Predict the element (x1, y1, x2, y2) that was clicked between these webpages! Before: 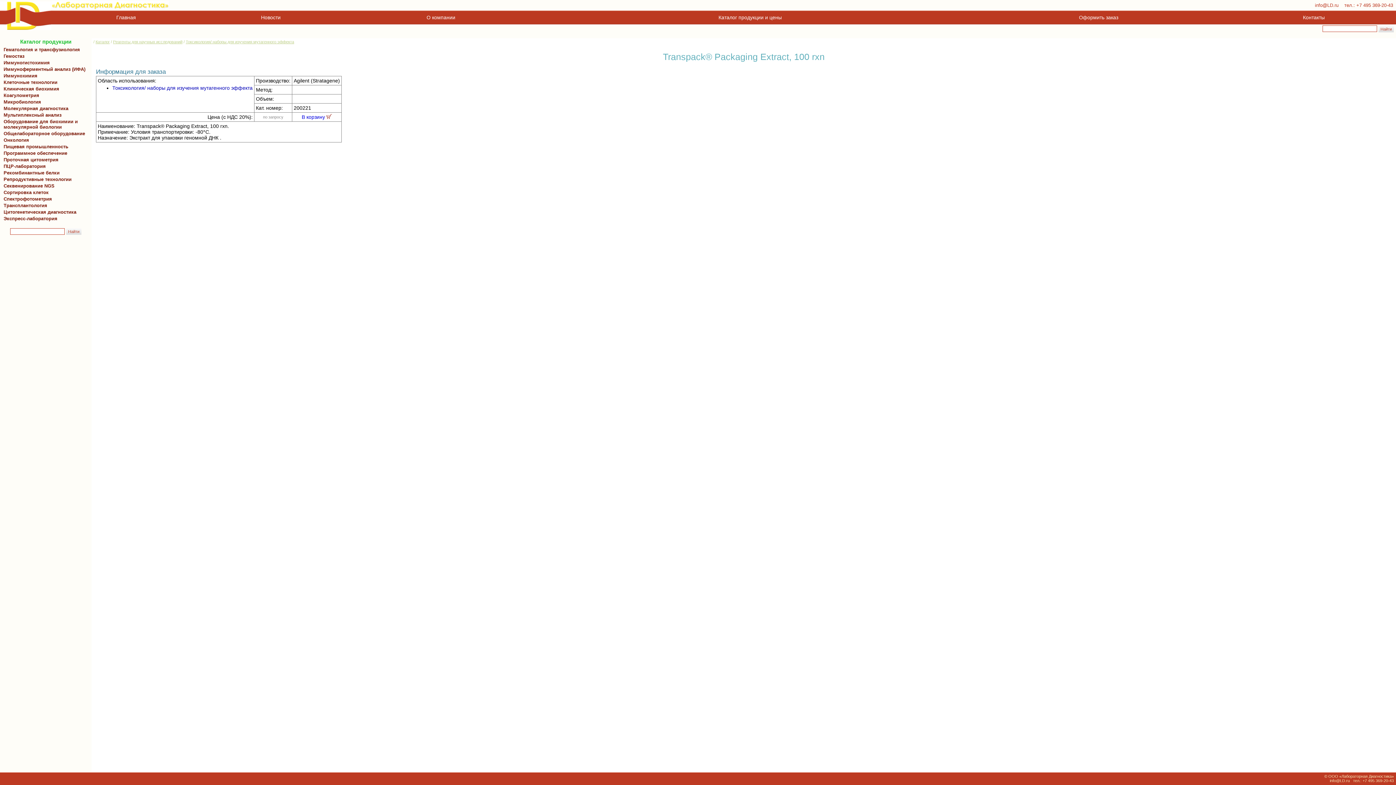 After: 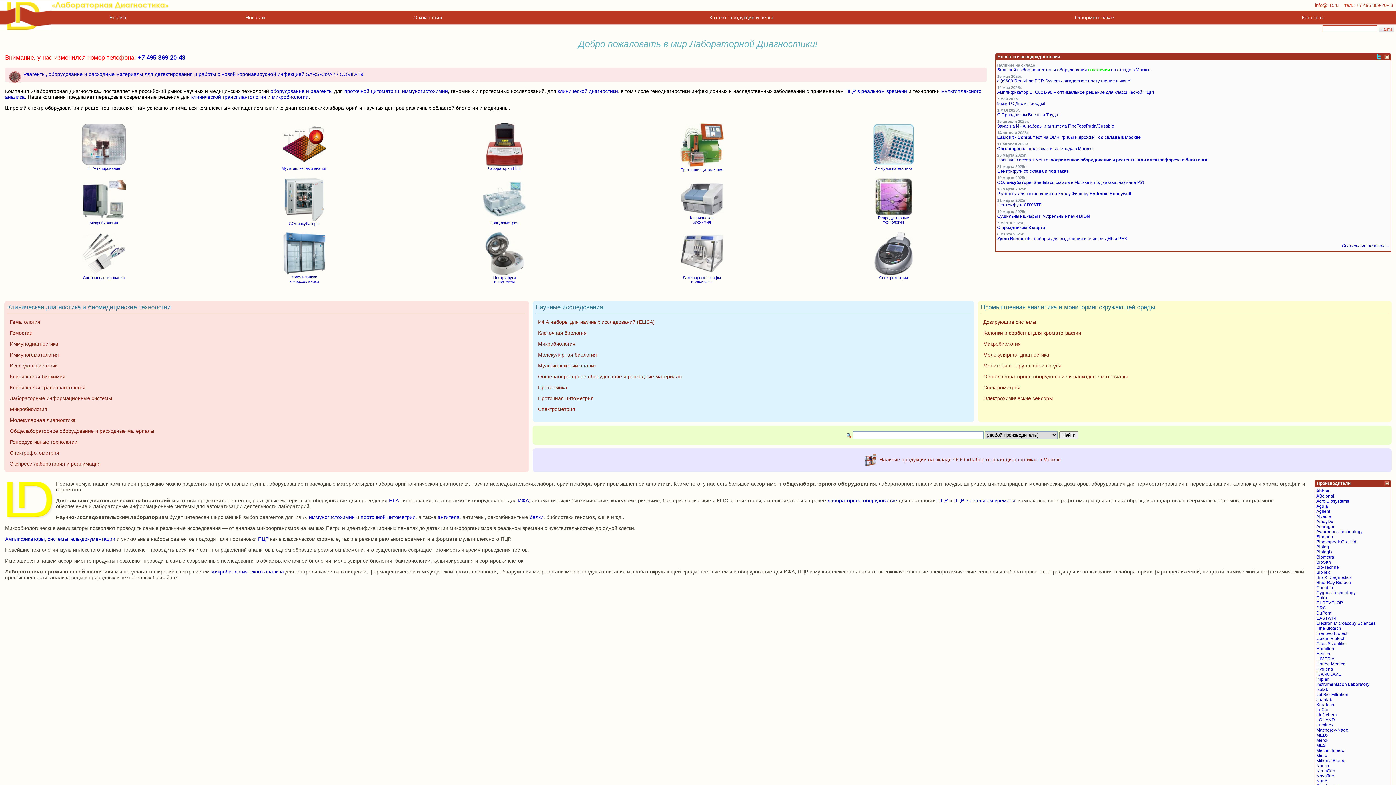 Action: bbox: (51, 5, 169, 11)